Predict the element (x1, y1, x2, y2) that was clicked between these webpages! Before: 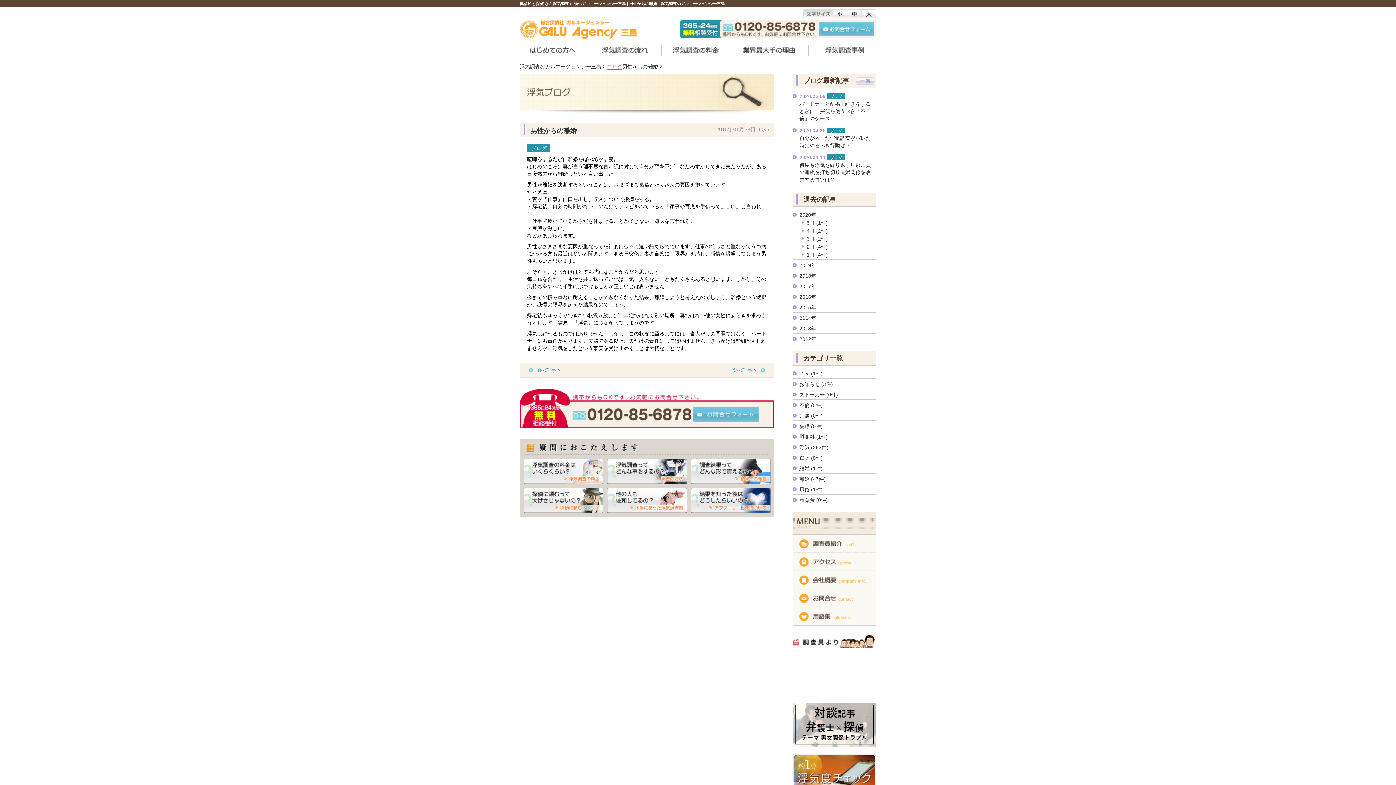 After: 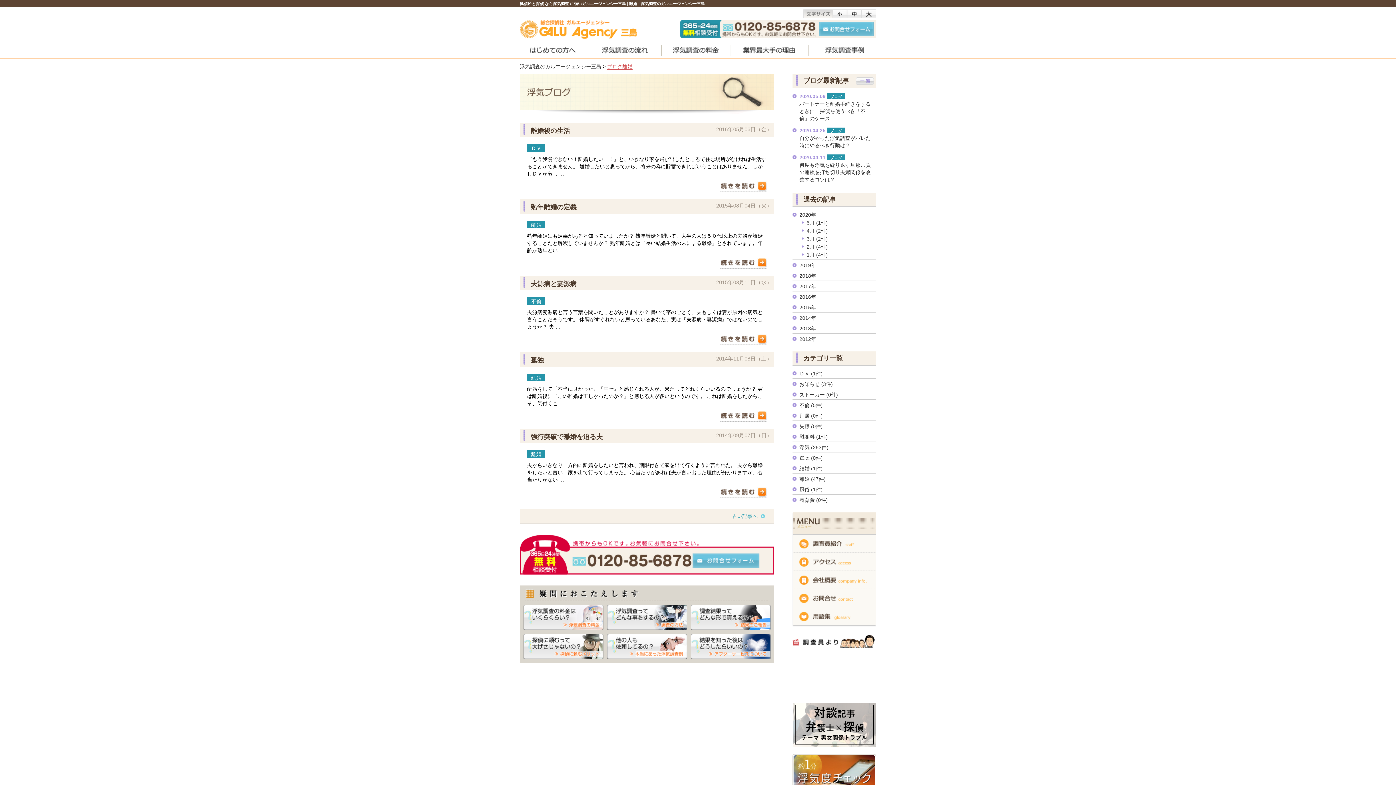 Action: label: 離婚 (47件) bbox: (792, 475, 876, 483)